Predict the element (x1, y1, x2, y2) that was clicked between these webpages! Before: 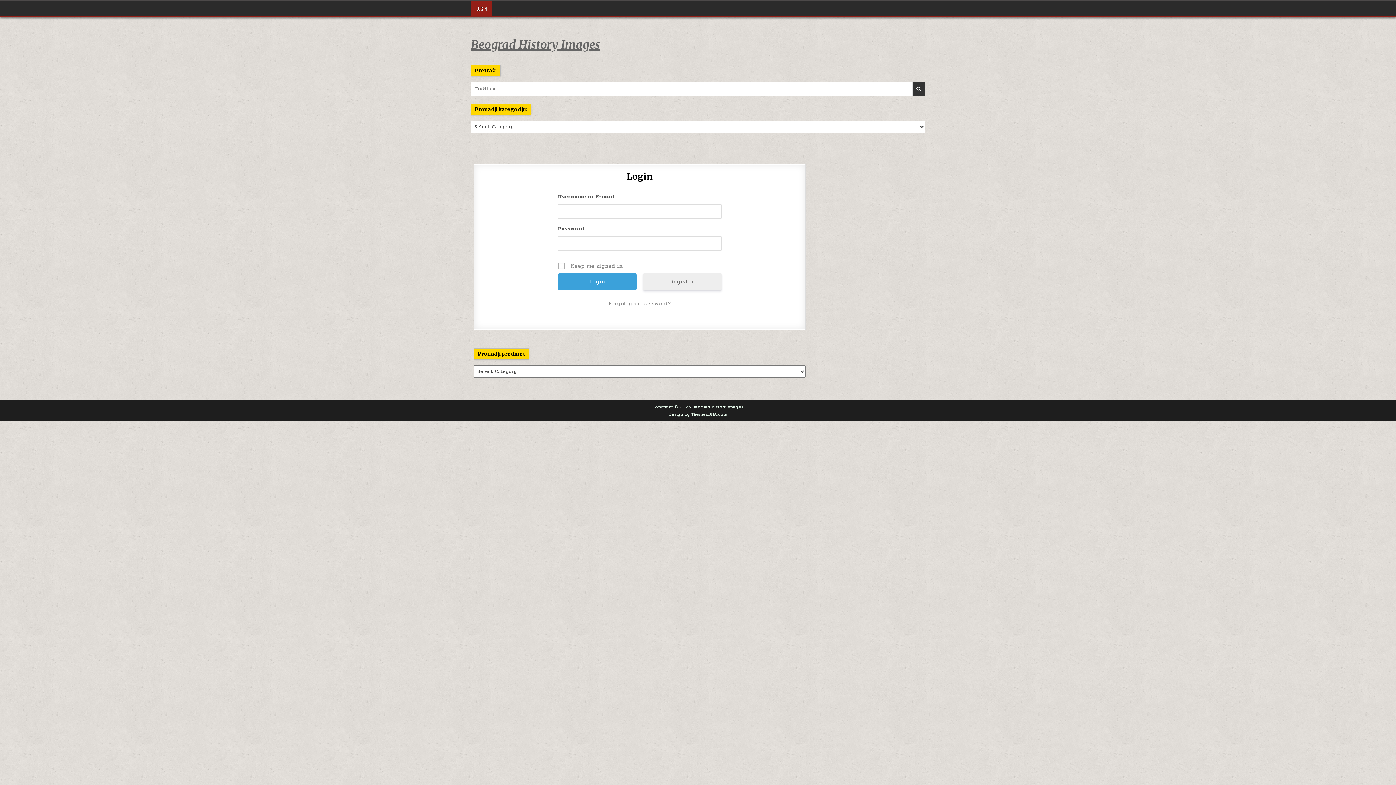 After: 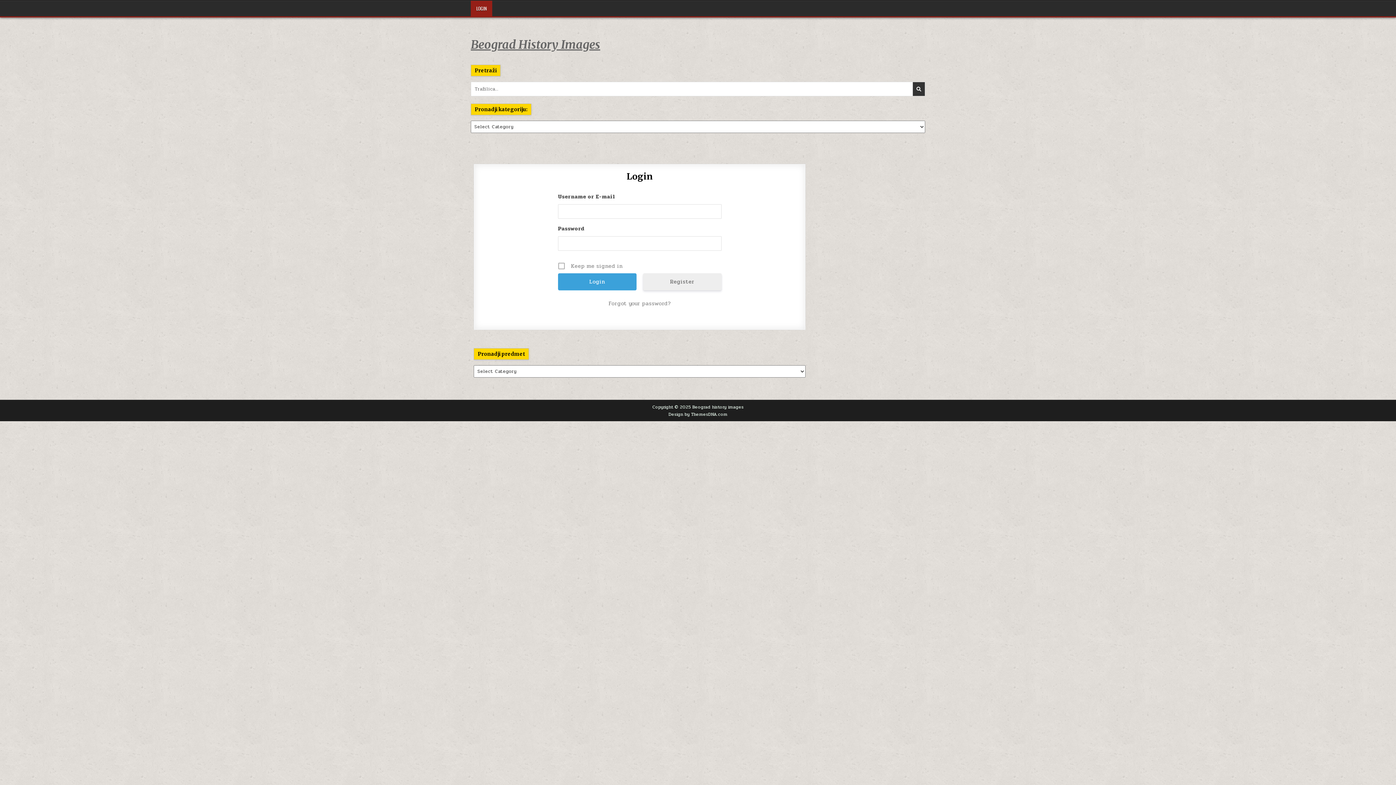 Action: label: LOGIN bbox: (470, 0, 492, 16)